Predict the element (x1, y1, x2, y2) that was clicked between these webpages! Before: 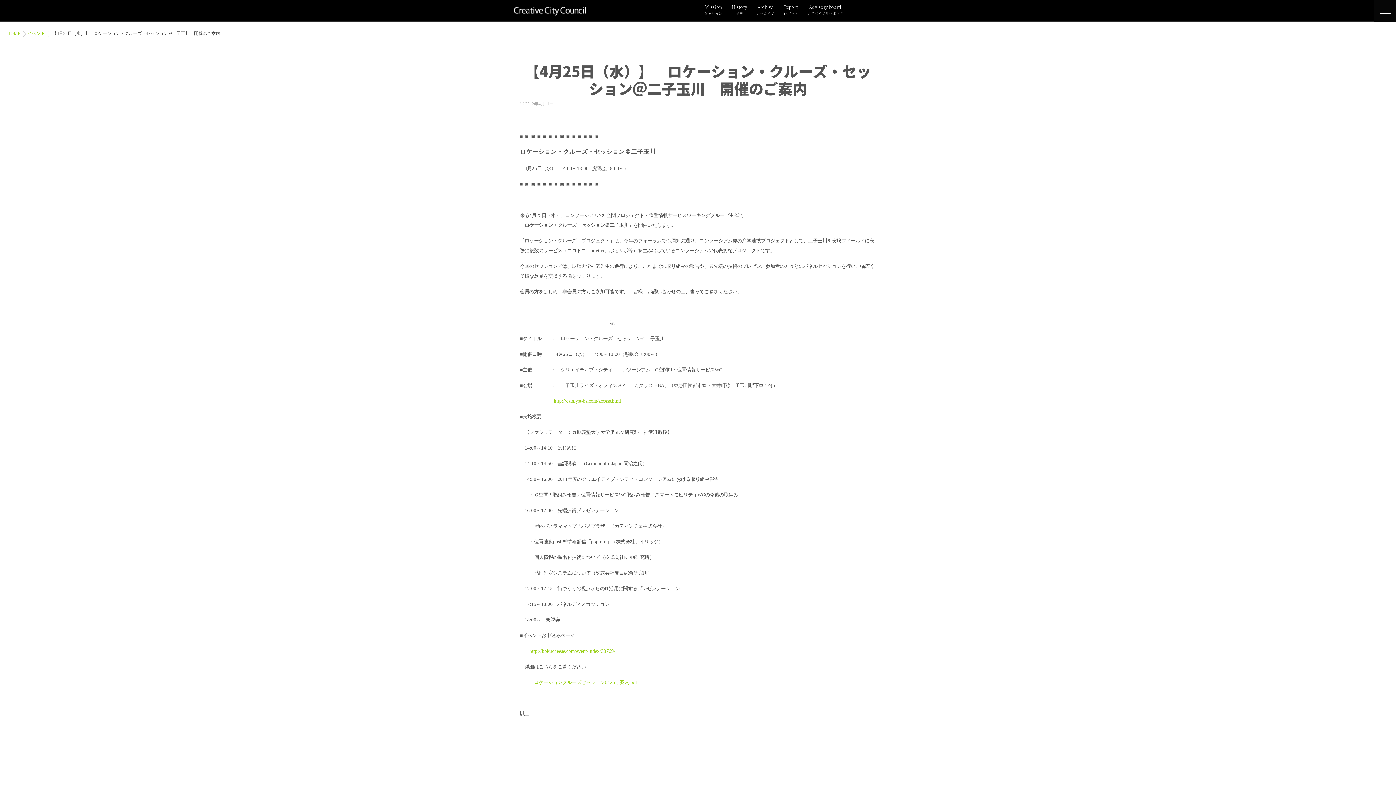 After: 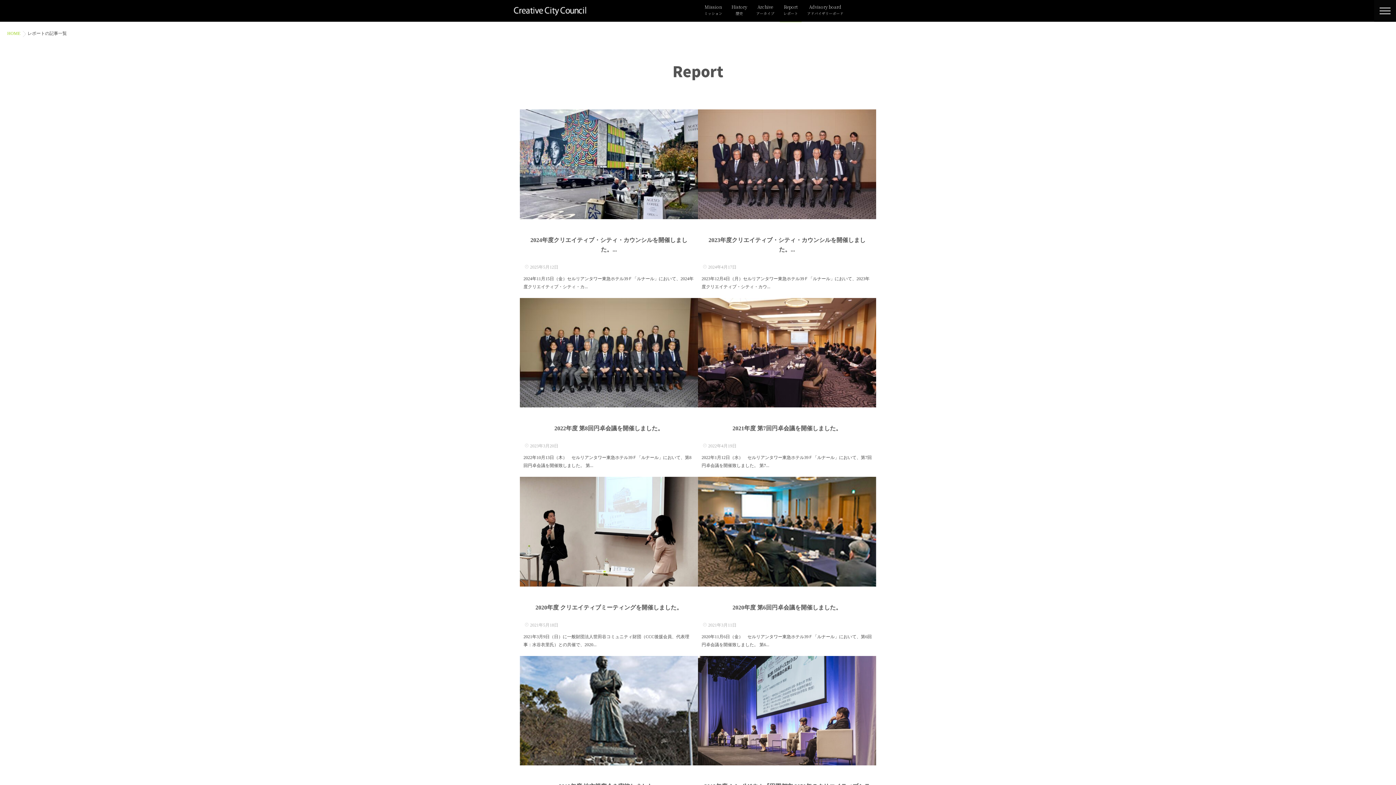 Action: bbox: (780, 0, 801, 22) label: Report
レポート